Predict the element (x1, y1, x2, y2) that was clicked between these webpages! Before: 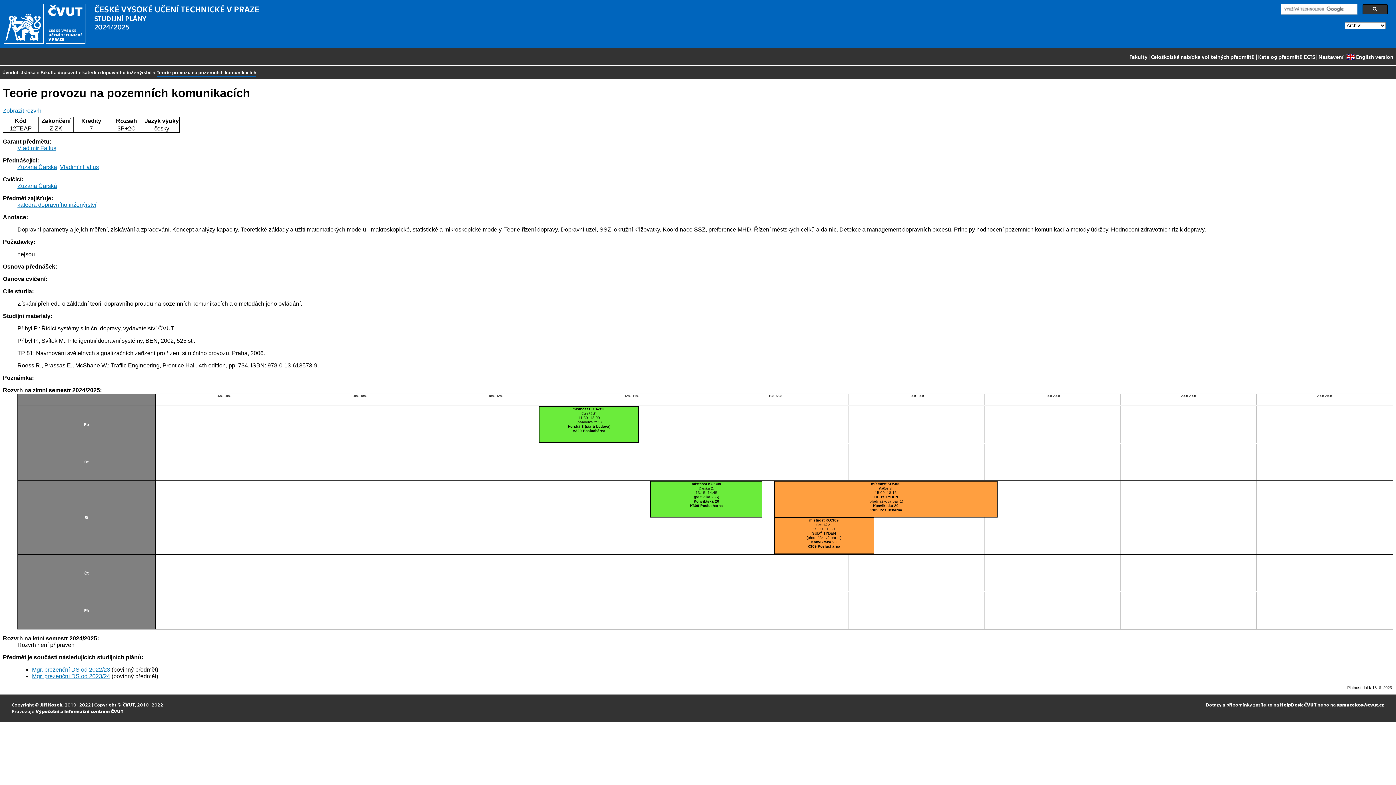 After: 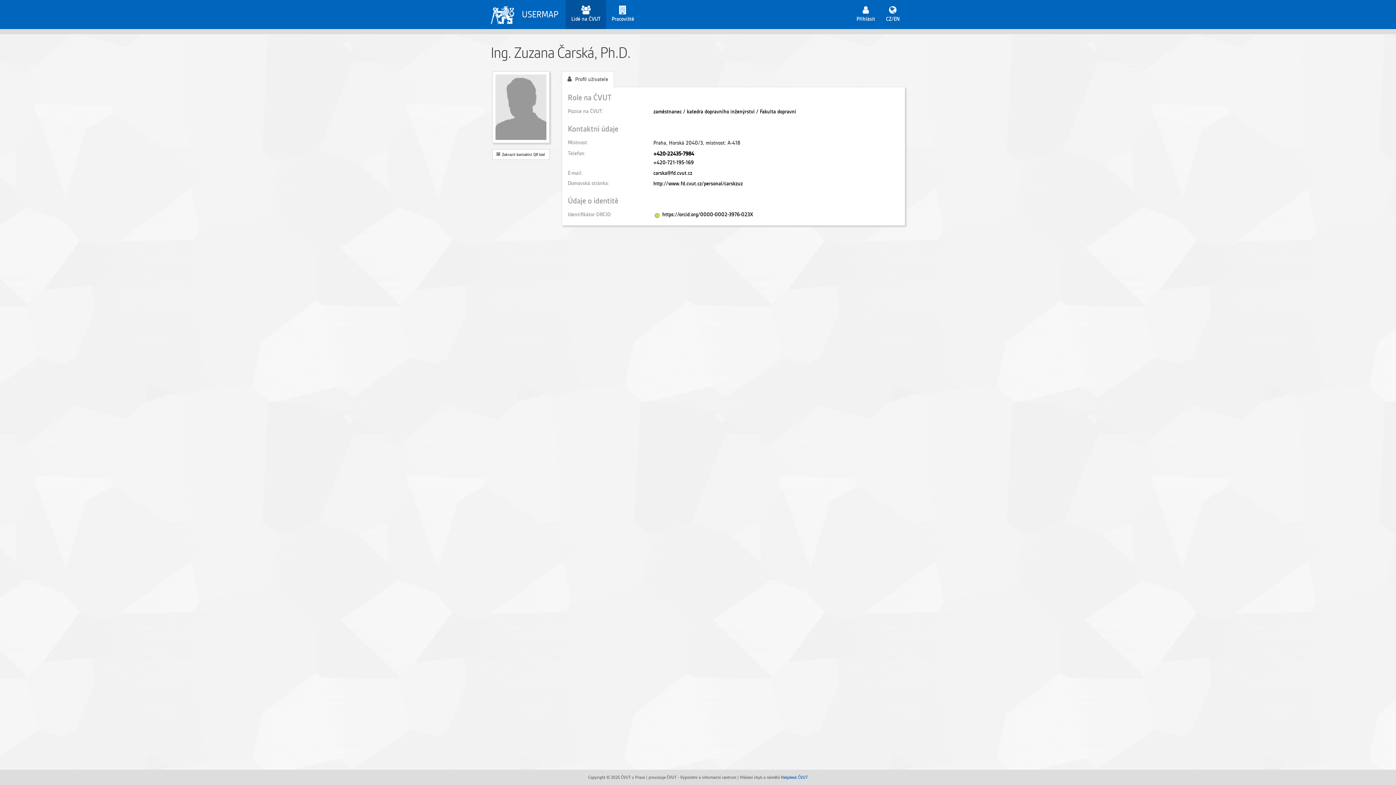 Action: label: Zuzana Čarská bbox: (17, 183, 57, 189)